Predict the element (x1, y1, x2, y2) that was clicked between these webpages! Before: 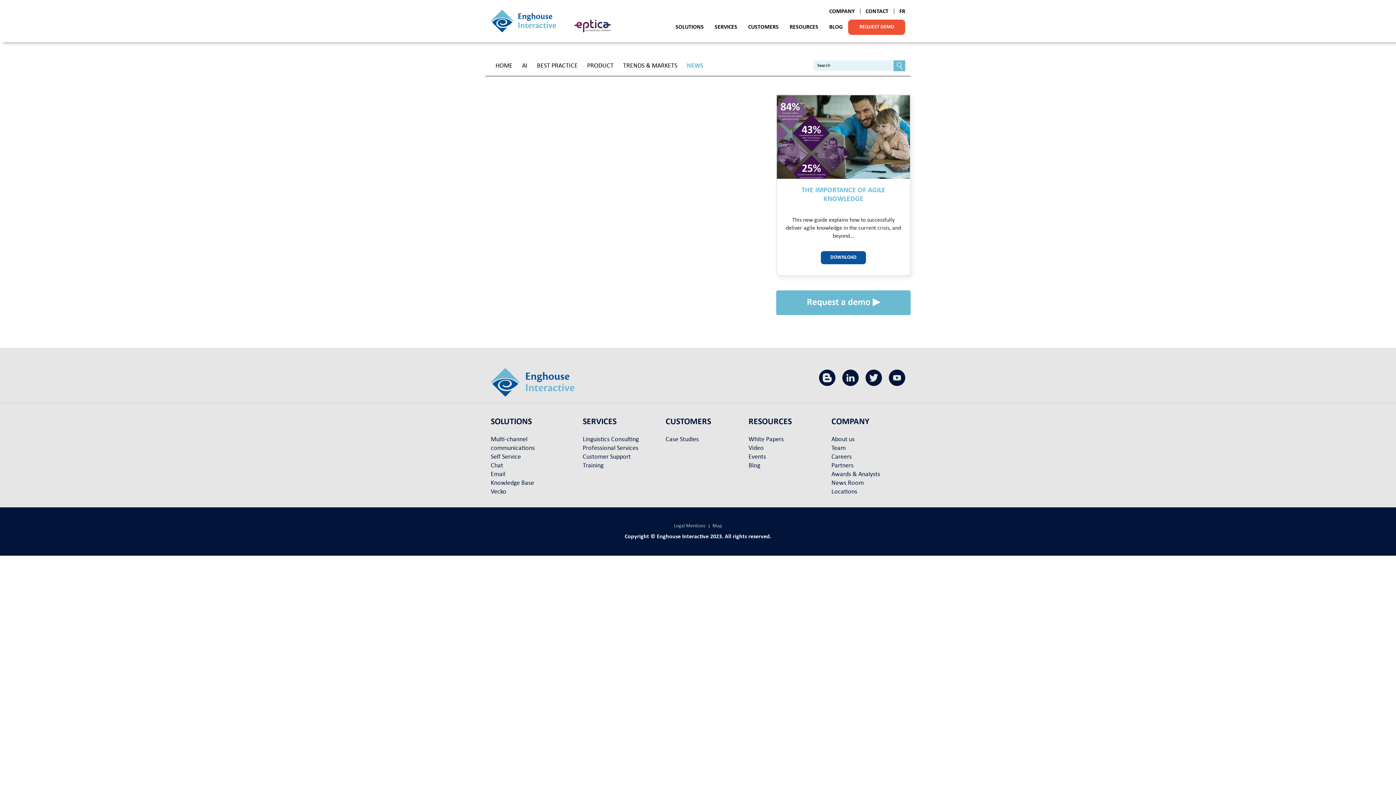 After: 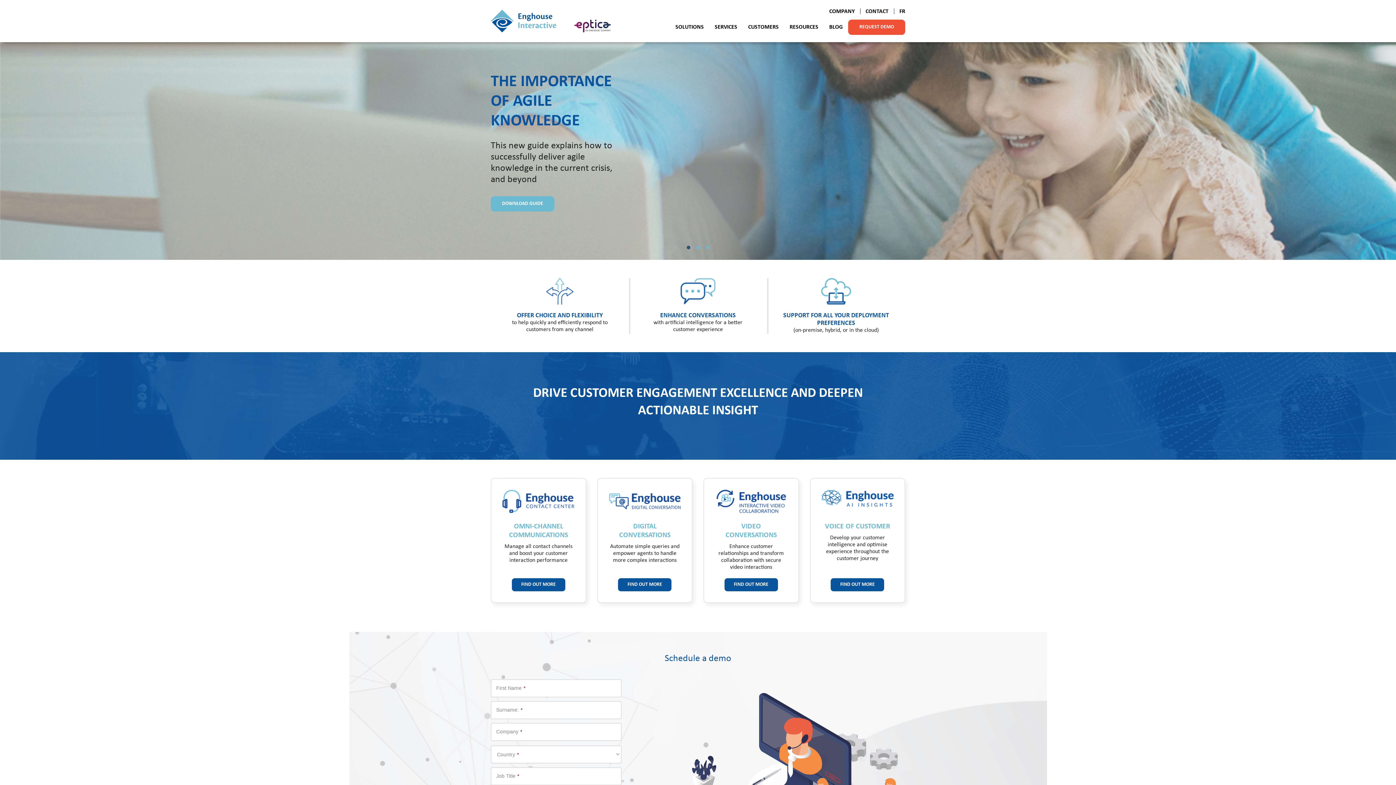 Action: bbox: (490, 9, 556, 32)